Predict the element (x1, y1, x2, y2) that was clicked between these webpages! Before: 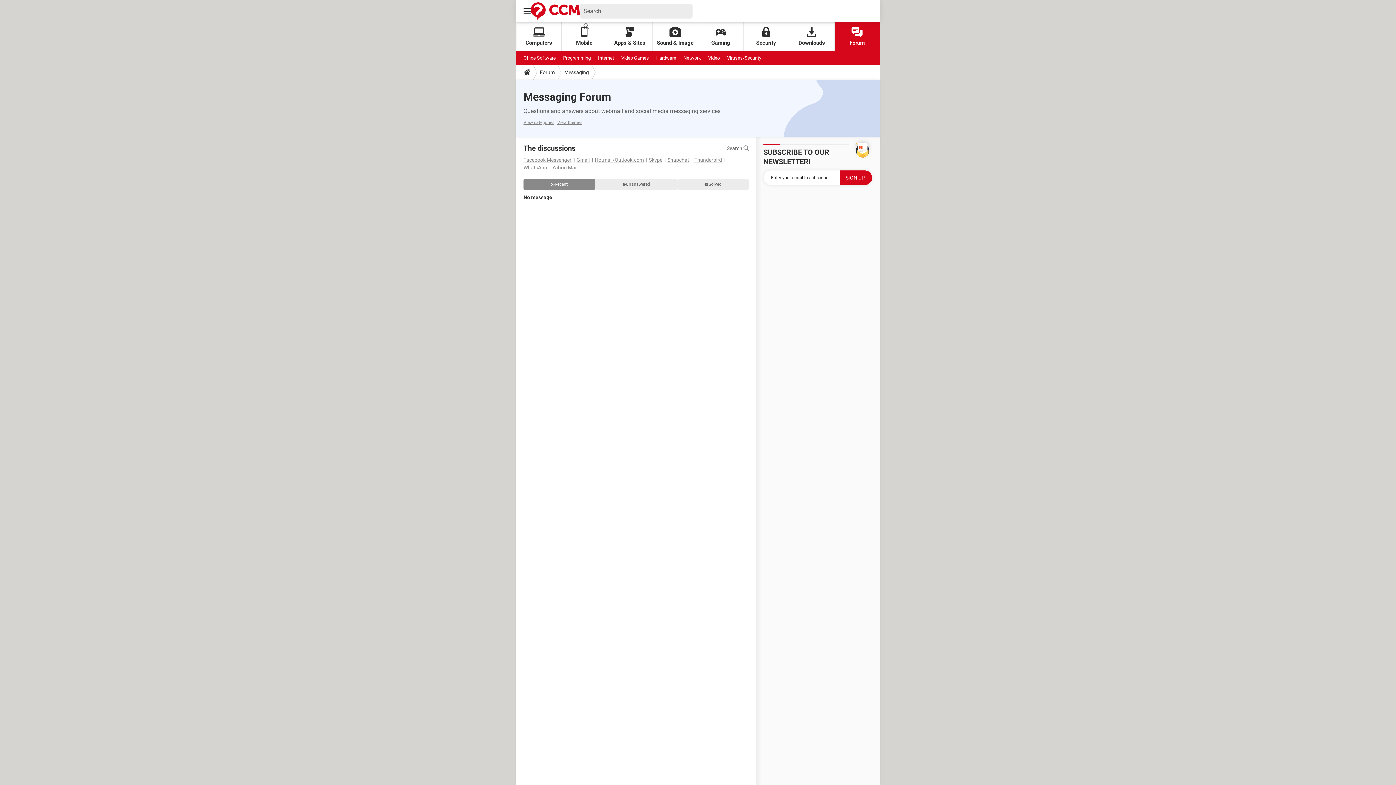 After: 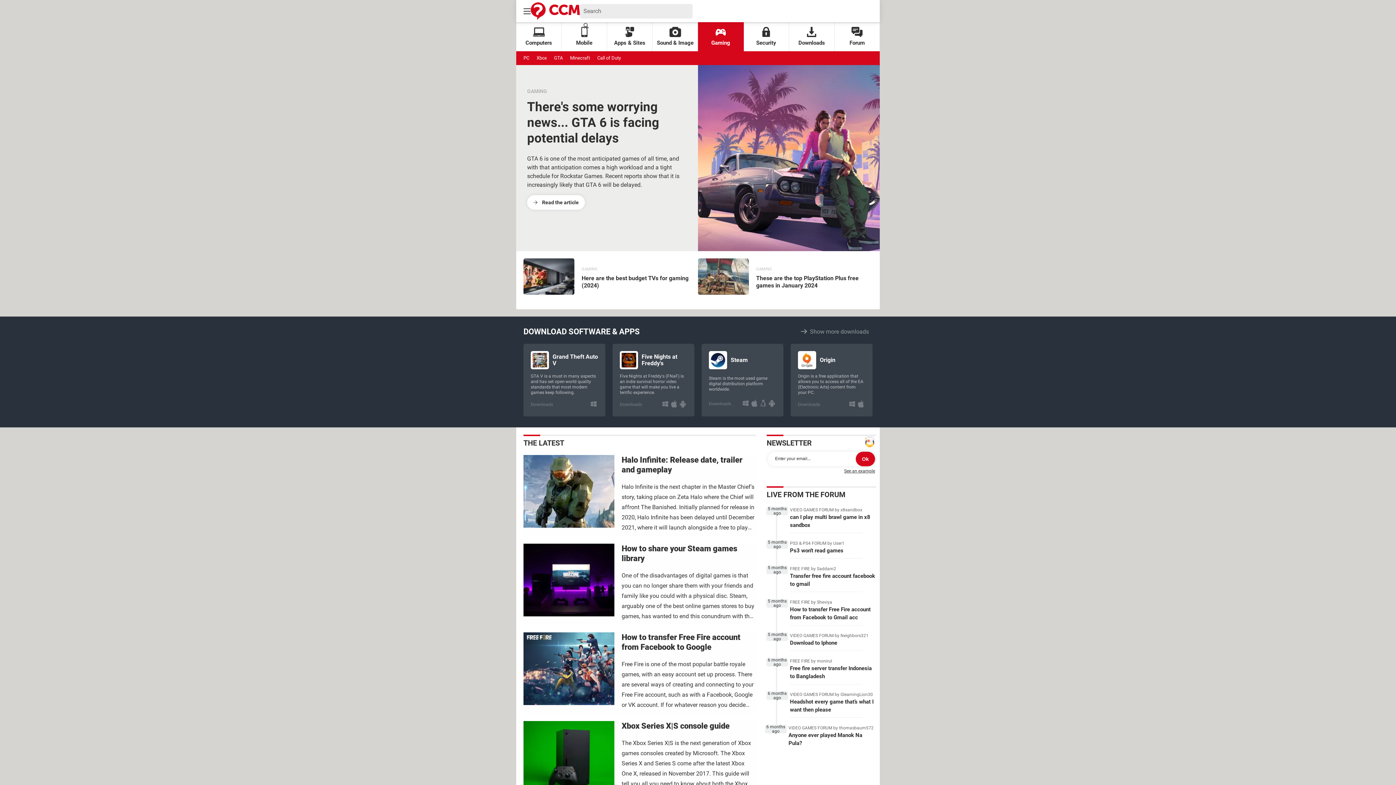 Action: bbox: (698, 22, 743, 51) label: Gaming